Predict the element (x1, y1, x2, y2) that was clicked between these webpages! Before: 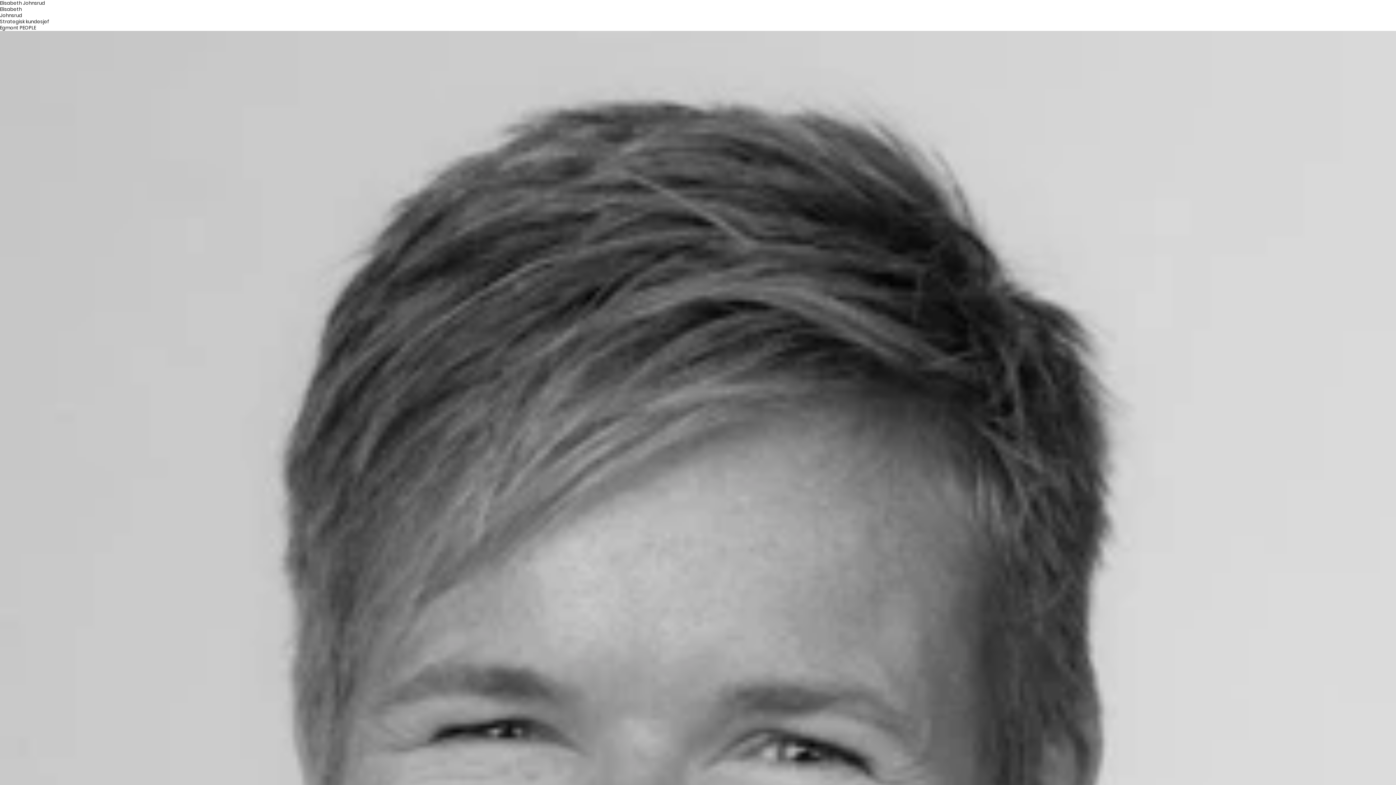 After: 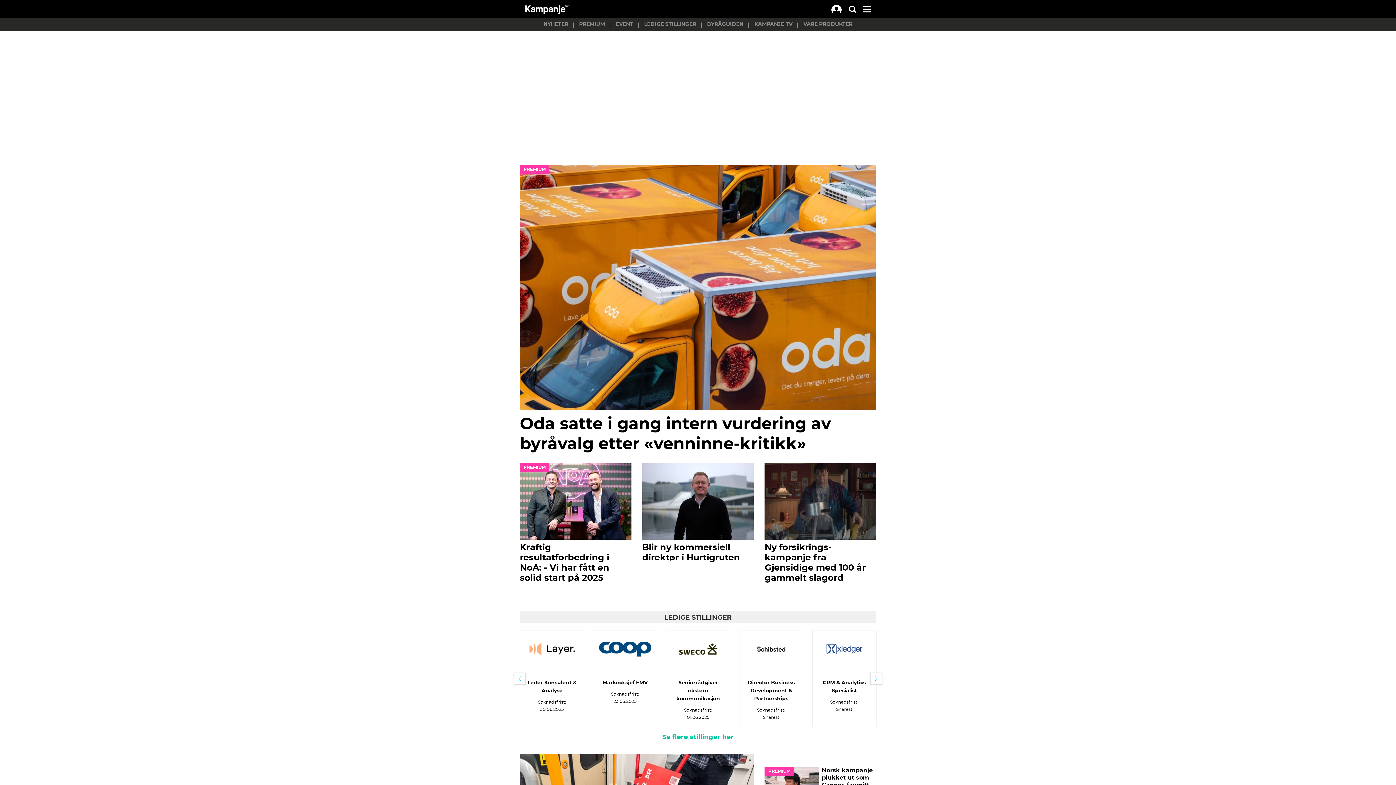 Action: bbox: (491, 10, 537, 14)